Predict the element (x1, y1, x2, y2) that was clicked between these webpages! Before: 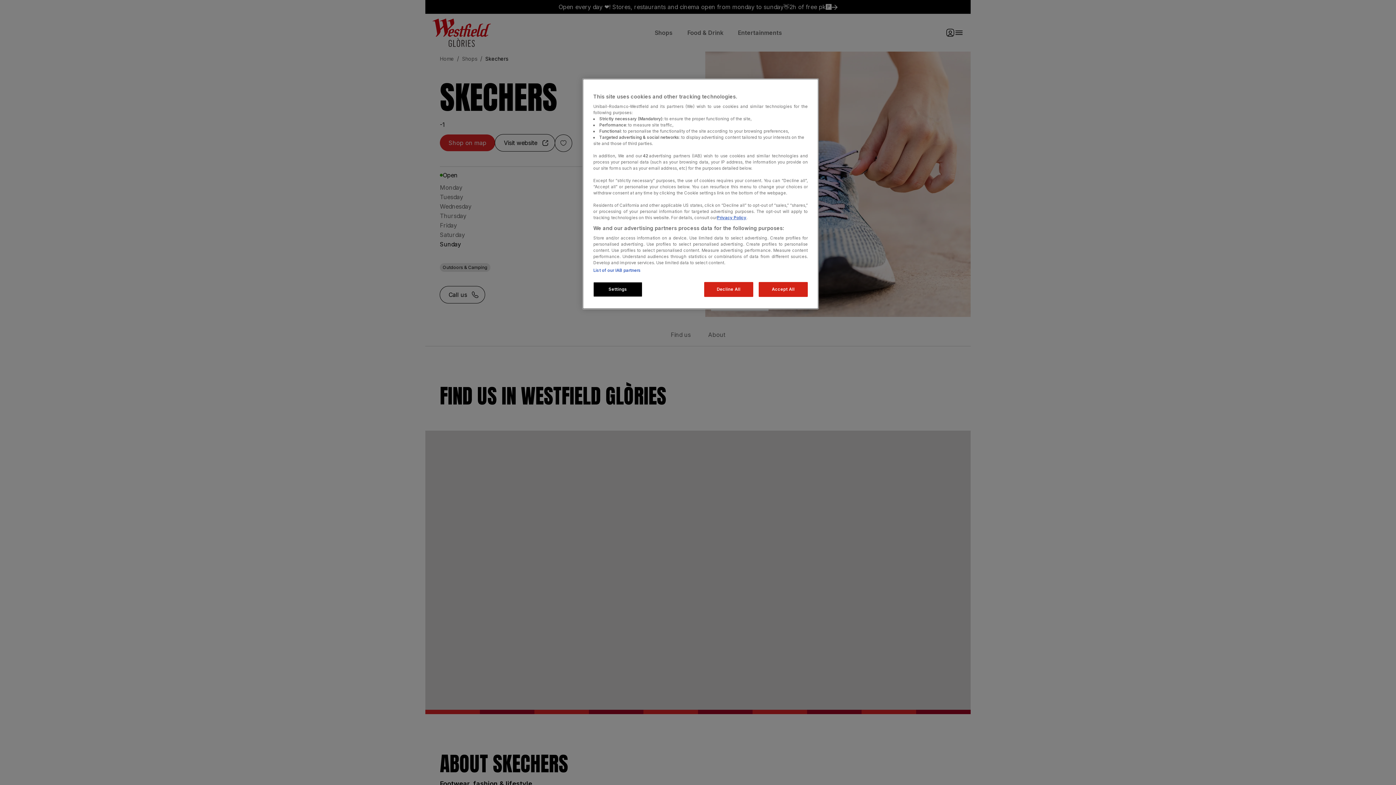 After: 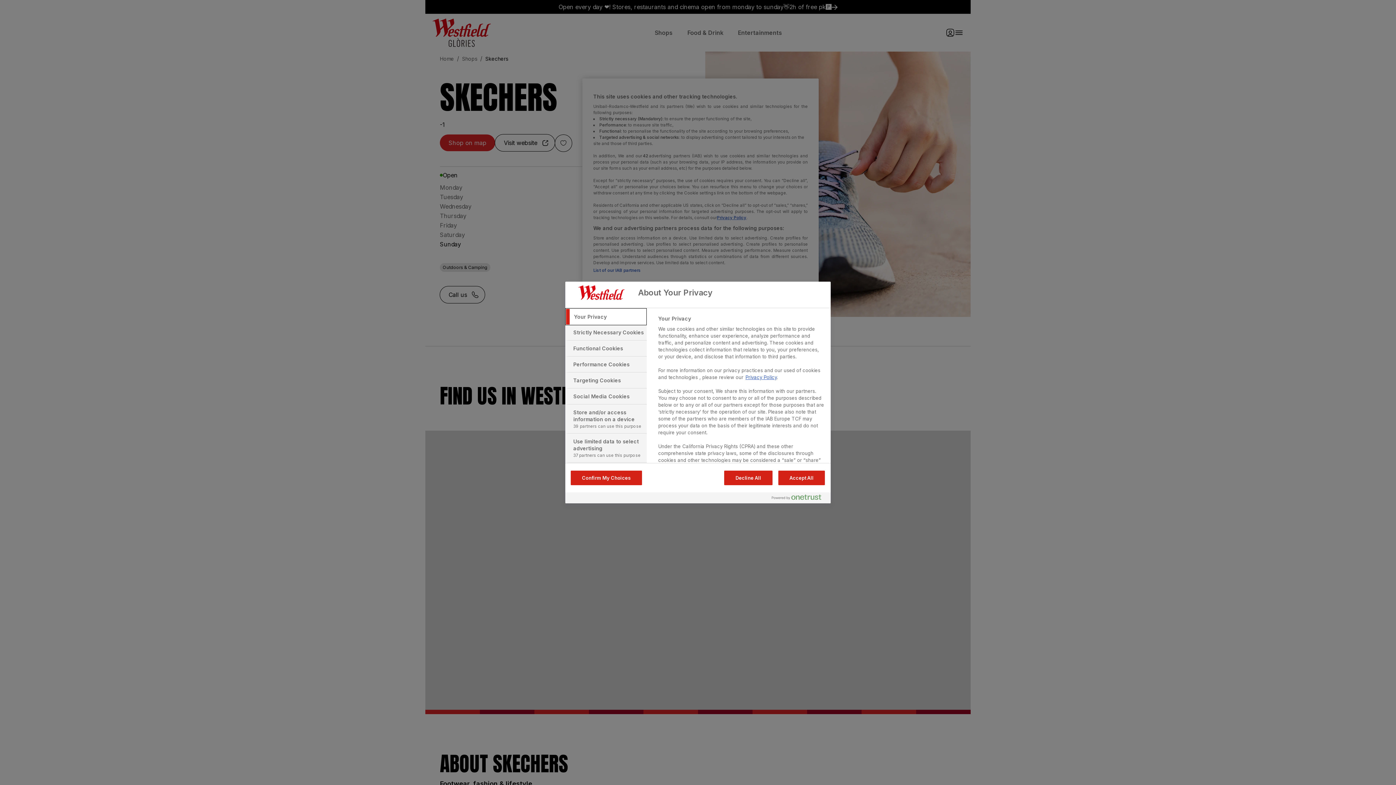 Action: label: Settings bbox: (593, 282, 642, 297)